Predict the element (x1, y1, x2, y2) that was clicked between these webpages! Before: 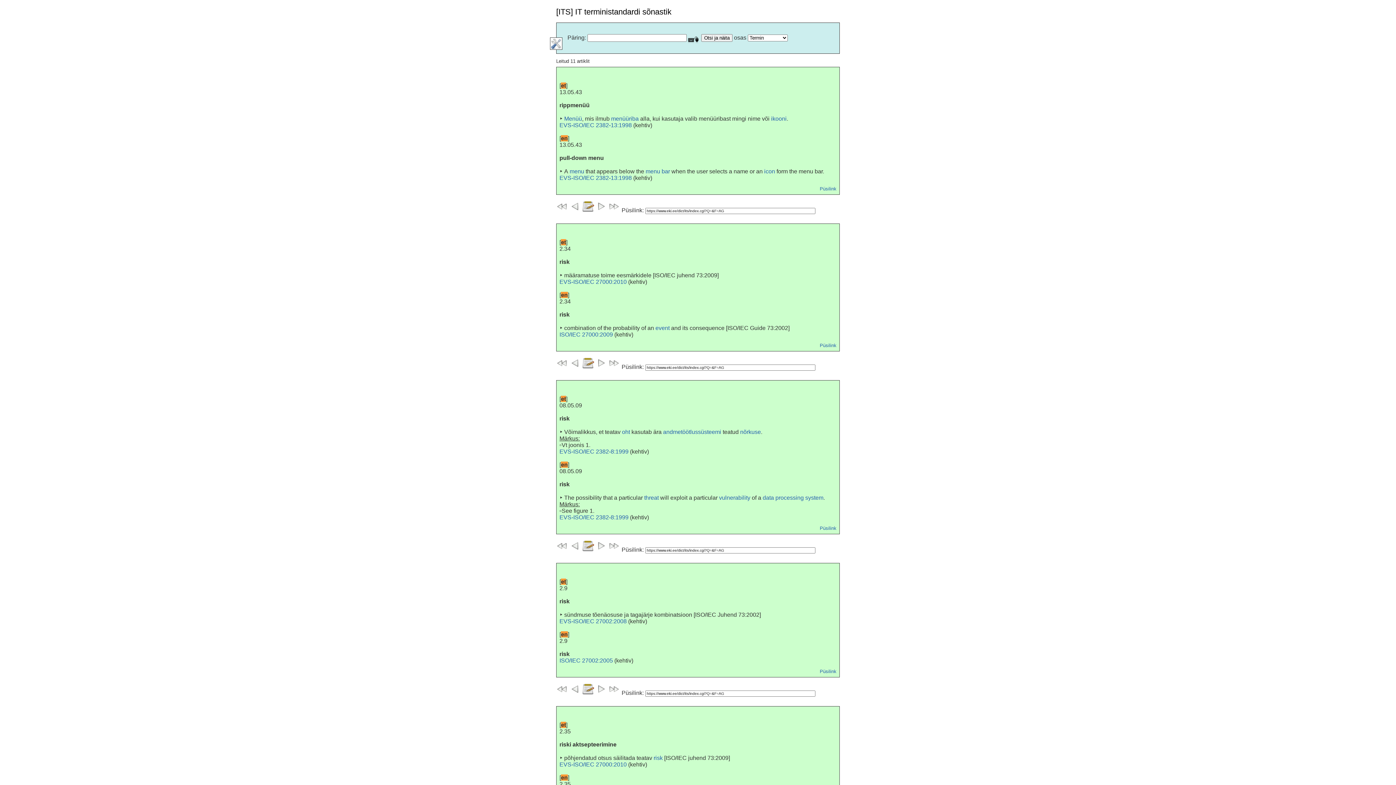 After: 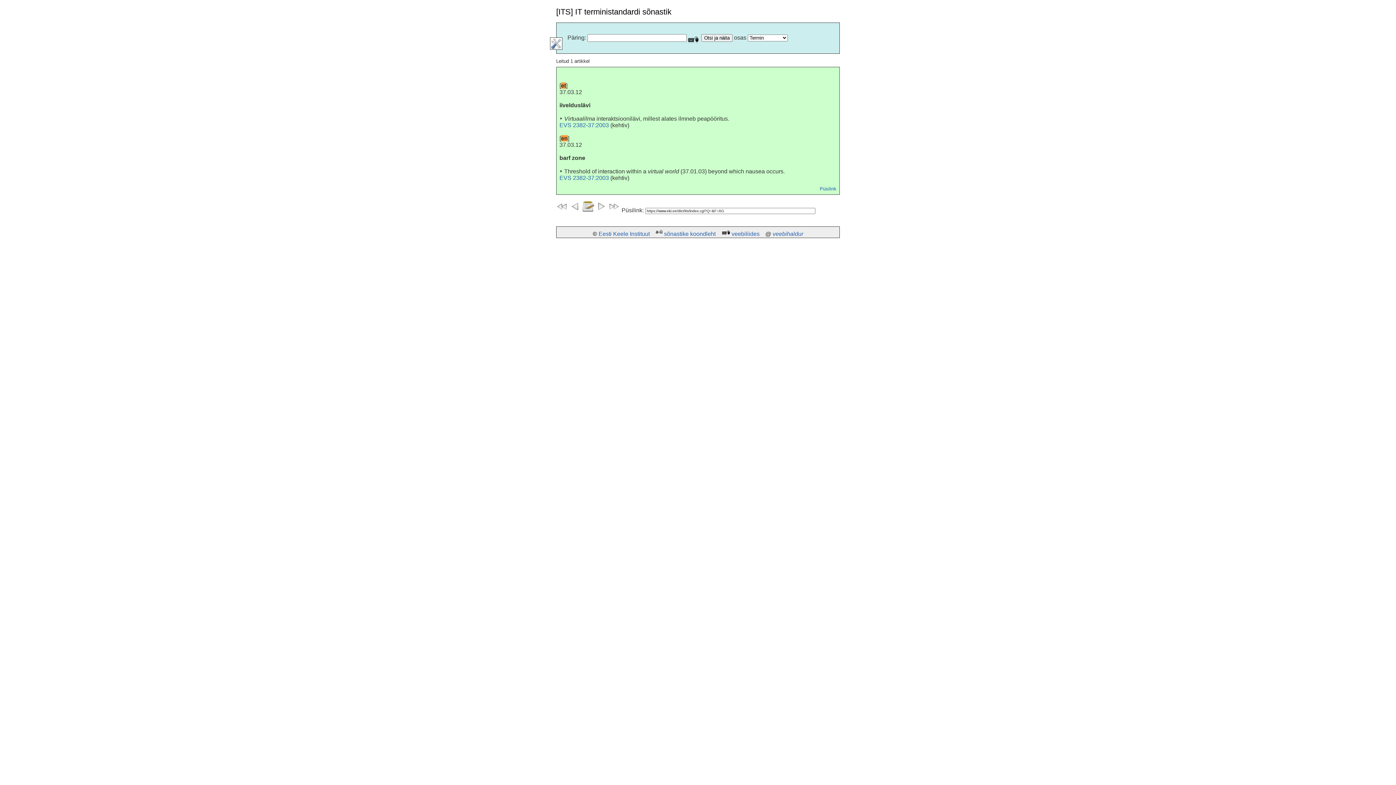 Action: bbox: (771, 115, 786, 121) label: ikooni